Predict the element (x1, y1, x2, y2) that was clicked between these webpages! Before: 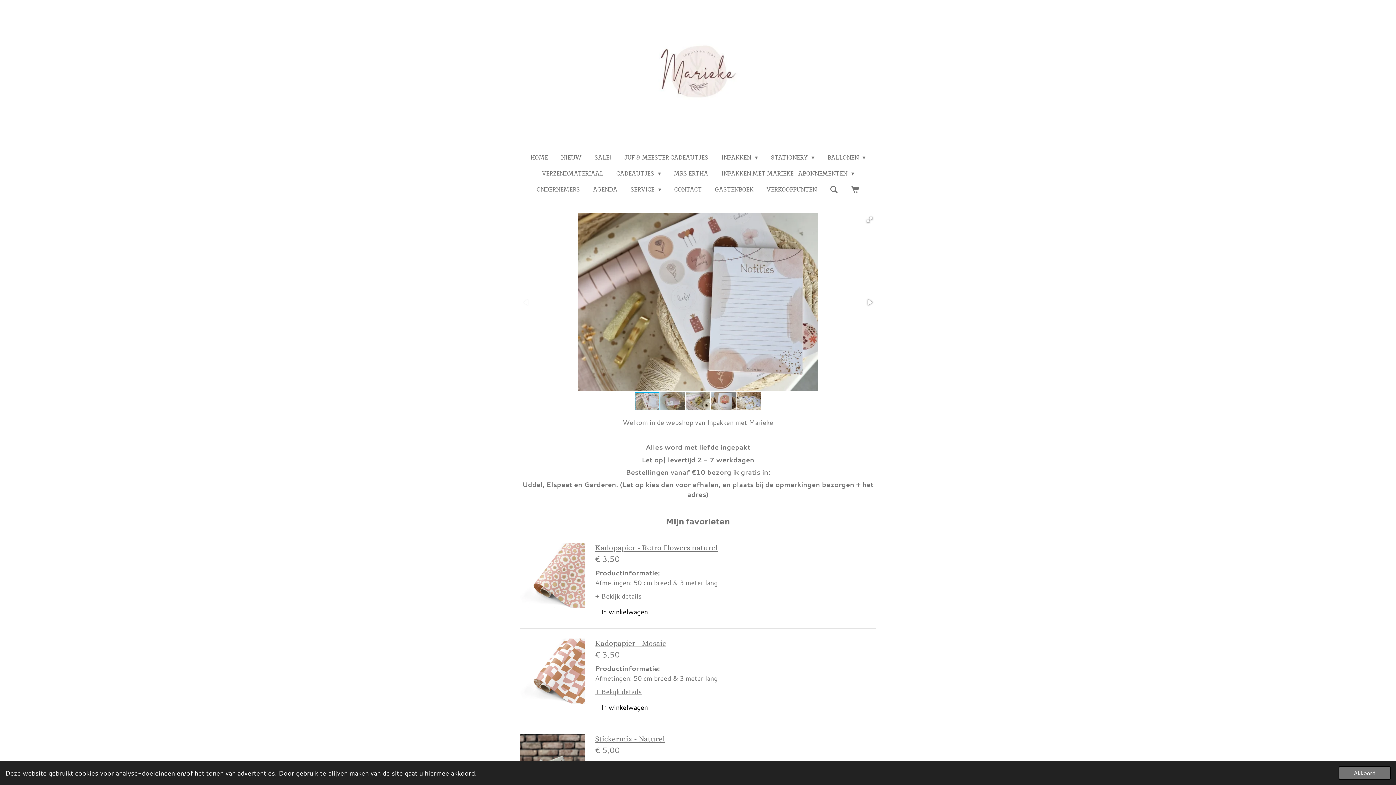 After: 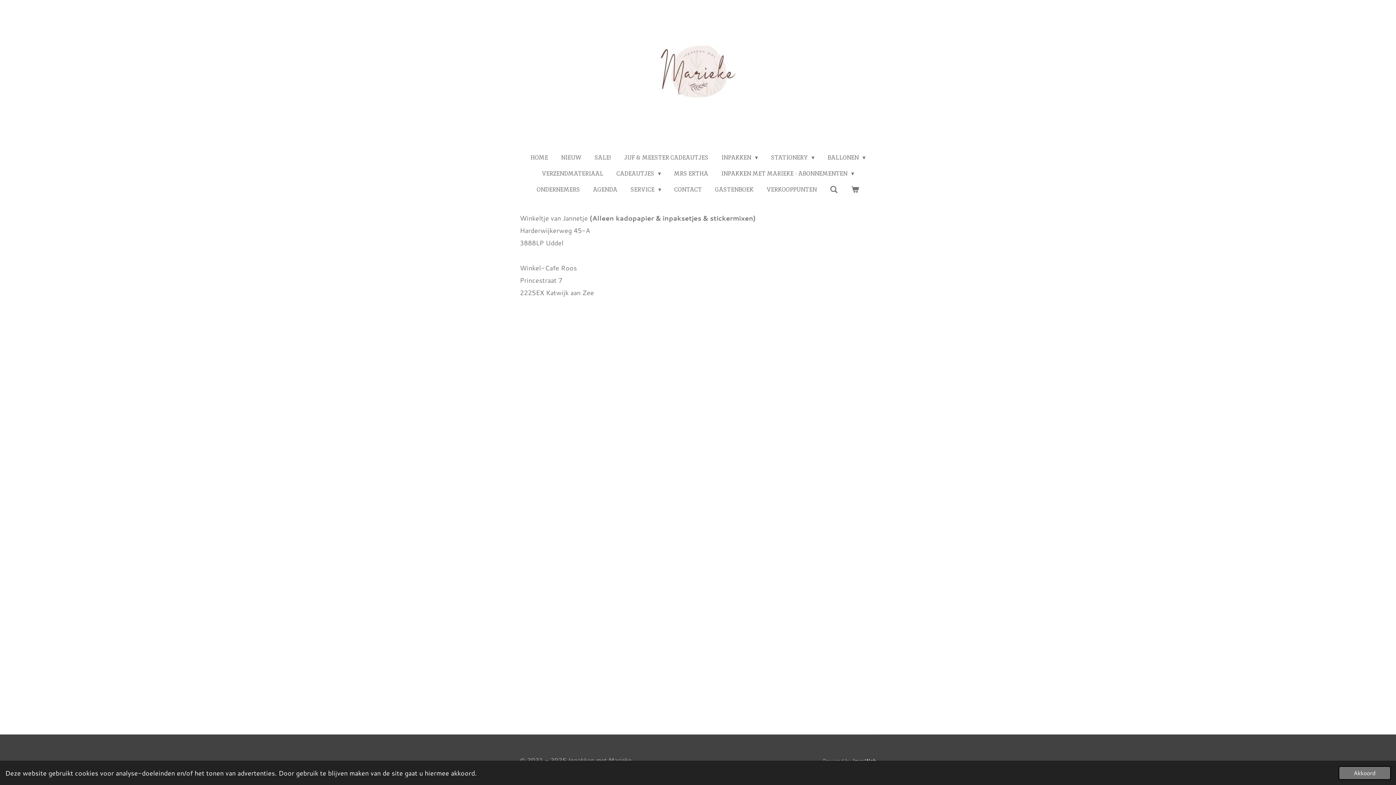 Action: label: VERKOOPPUNTEN bbox: (762, 183, 821, 196)